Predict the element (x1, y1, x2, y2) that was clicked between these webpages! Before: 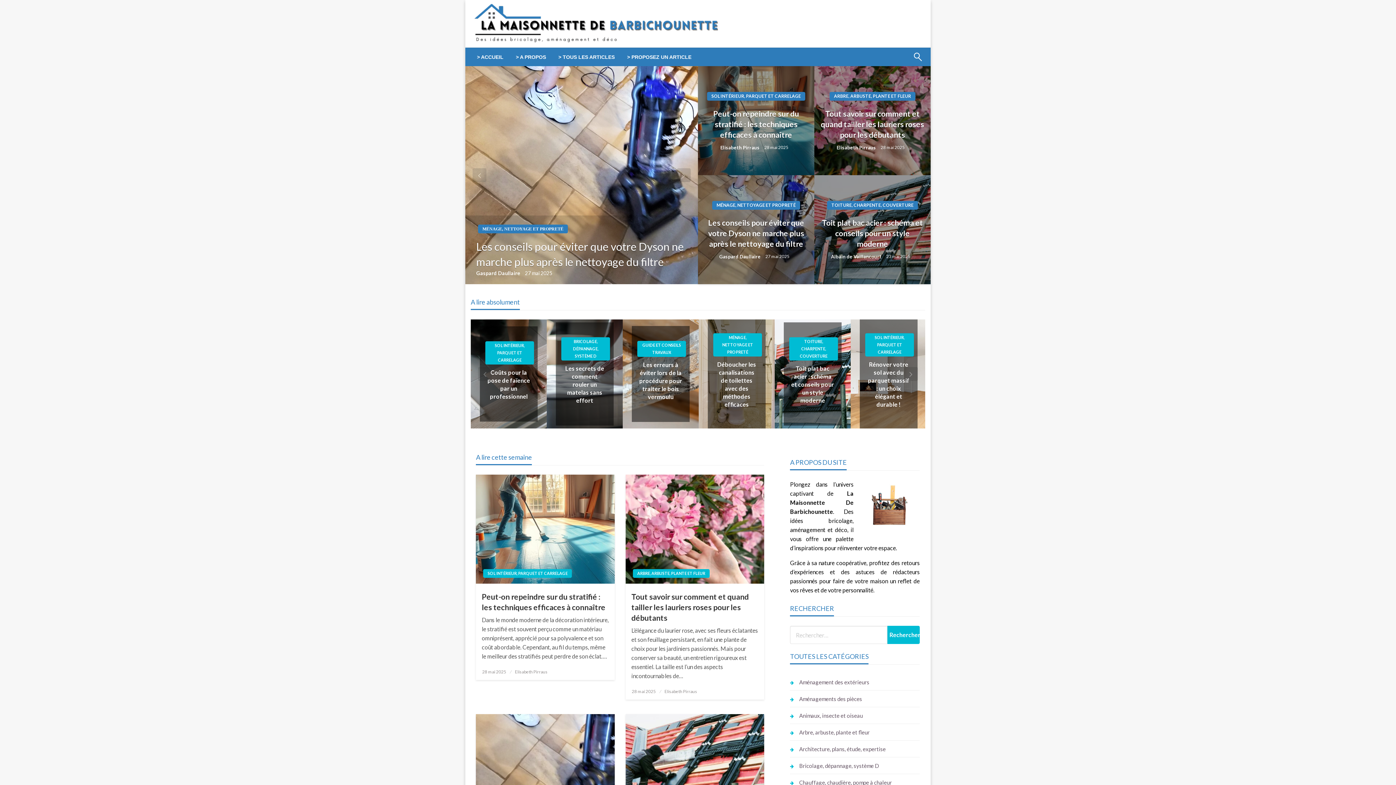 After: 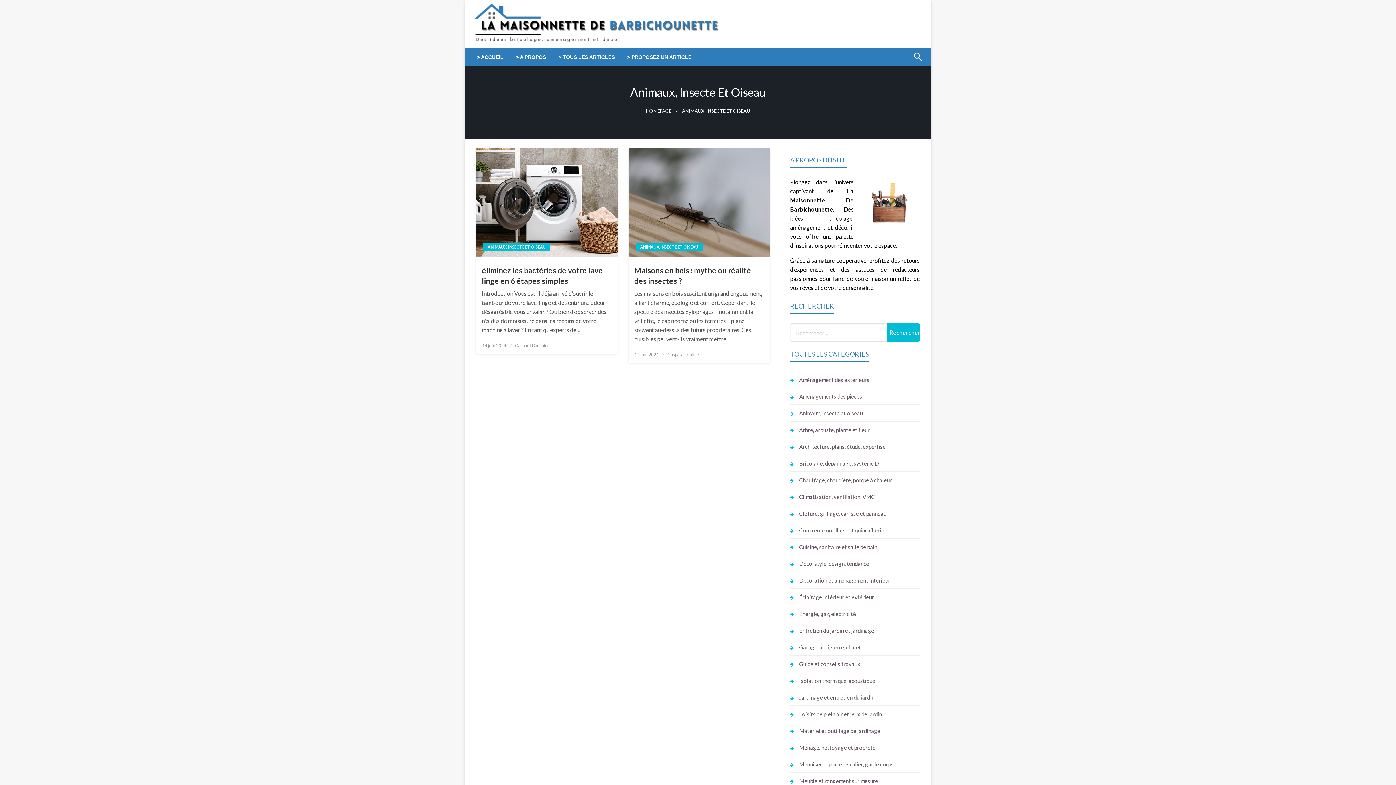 Action: bbox: (790, 710, 863, 721) label: Animaux, insecte et oiseau